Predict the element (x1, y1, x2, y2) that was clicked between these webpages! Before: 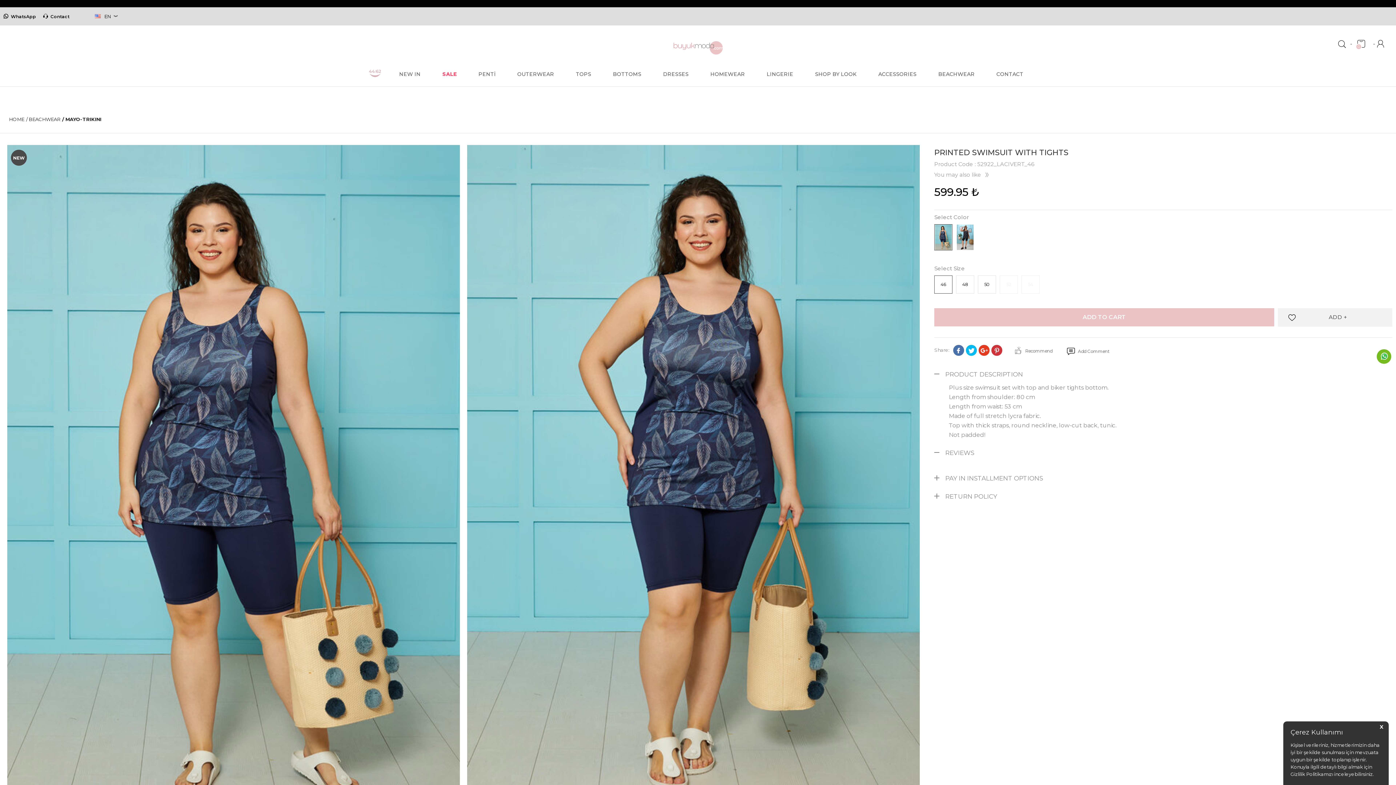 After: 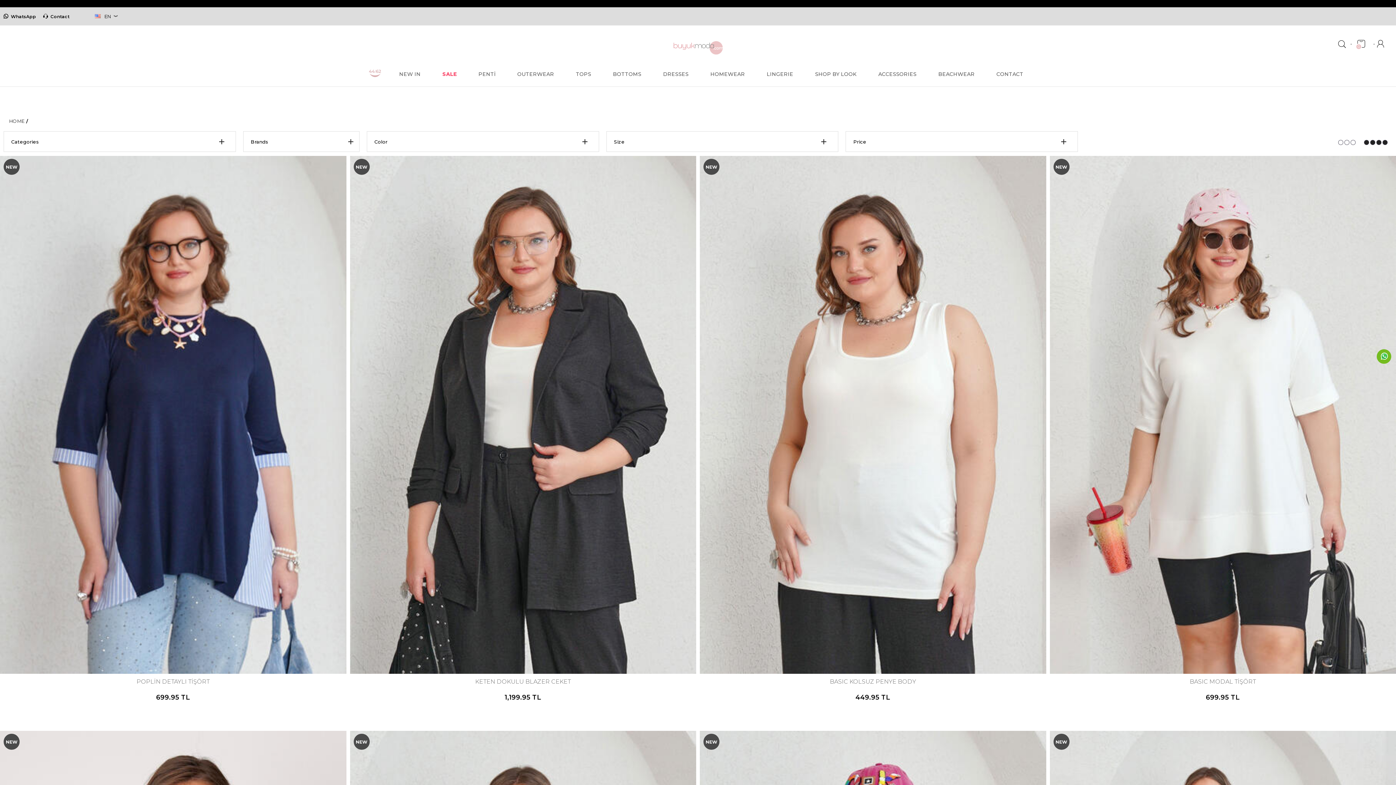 Action: label: TOPS bbox: (572, 65, 594, 83)